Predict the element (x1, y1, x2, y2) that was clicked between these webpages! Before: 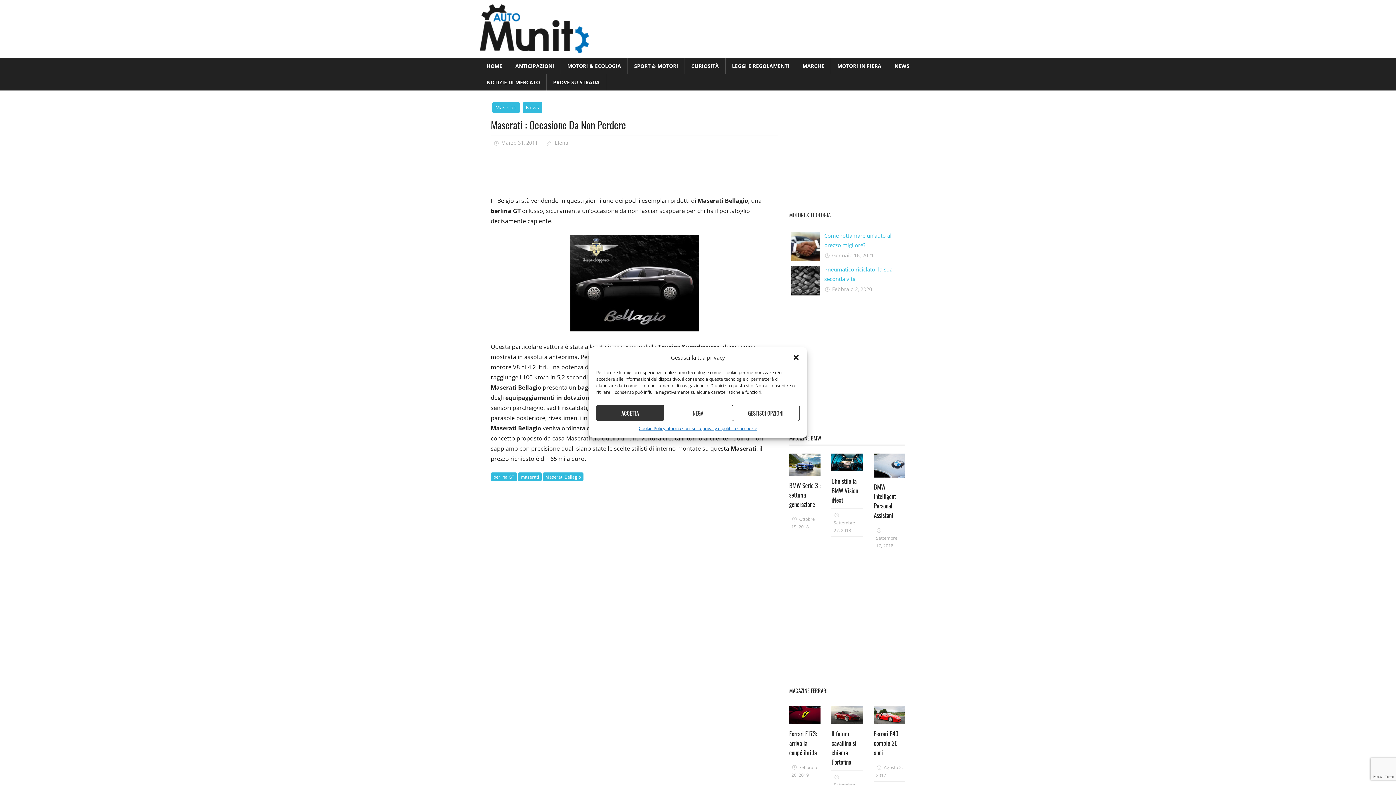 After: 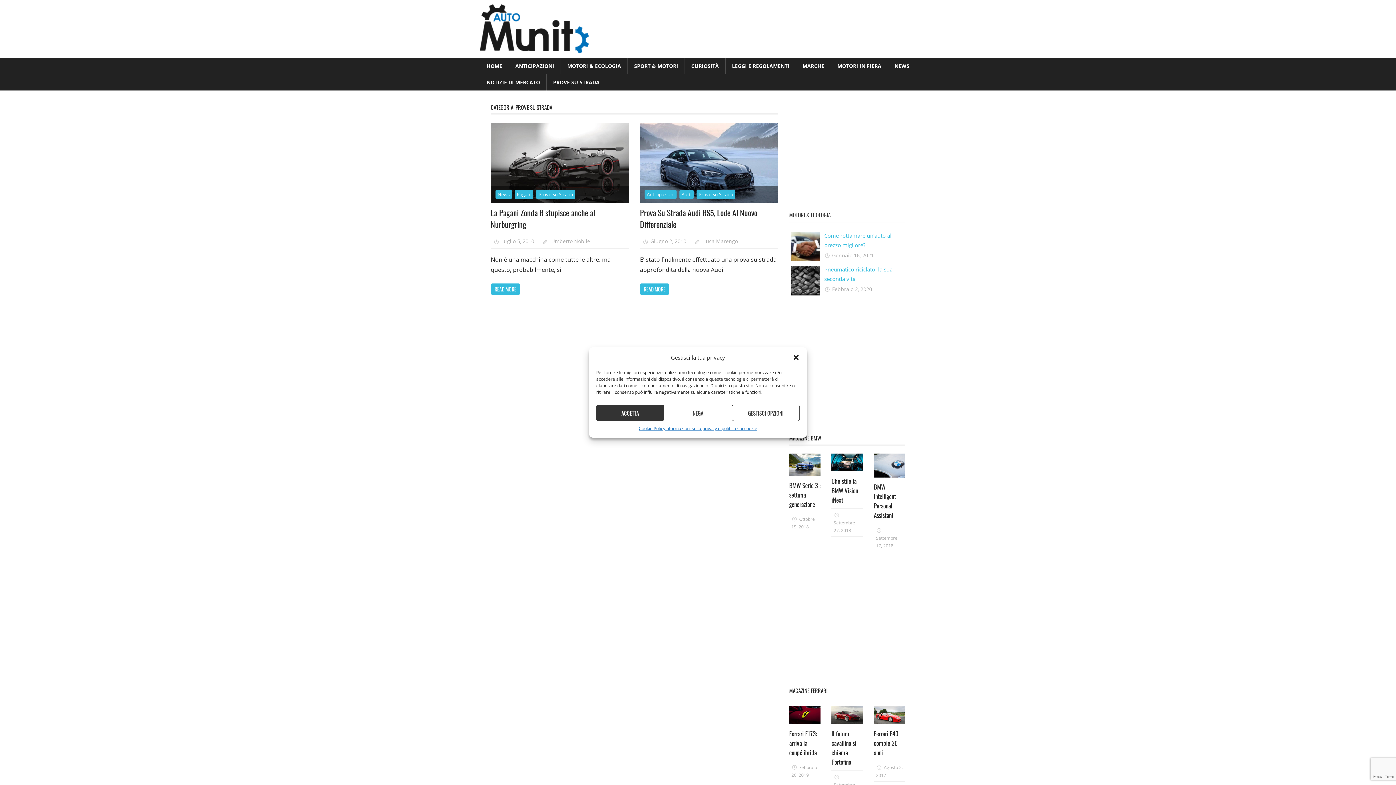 Action: bbox: (546, 74, 606, 90) label: PROVE SU STRADA